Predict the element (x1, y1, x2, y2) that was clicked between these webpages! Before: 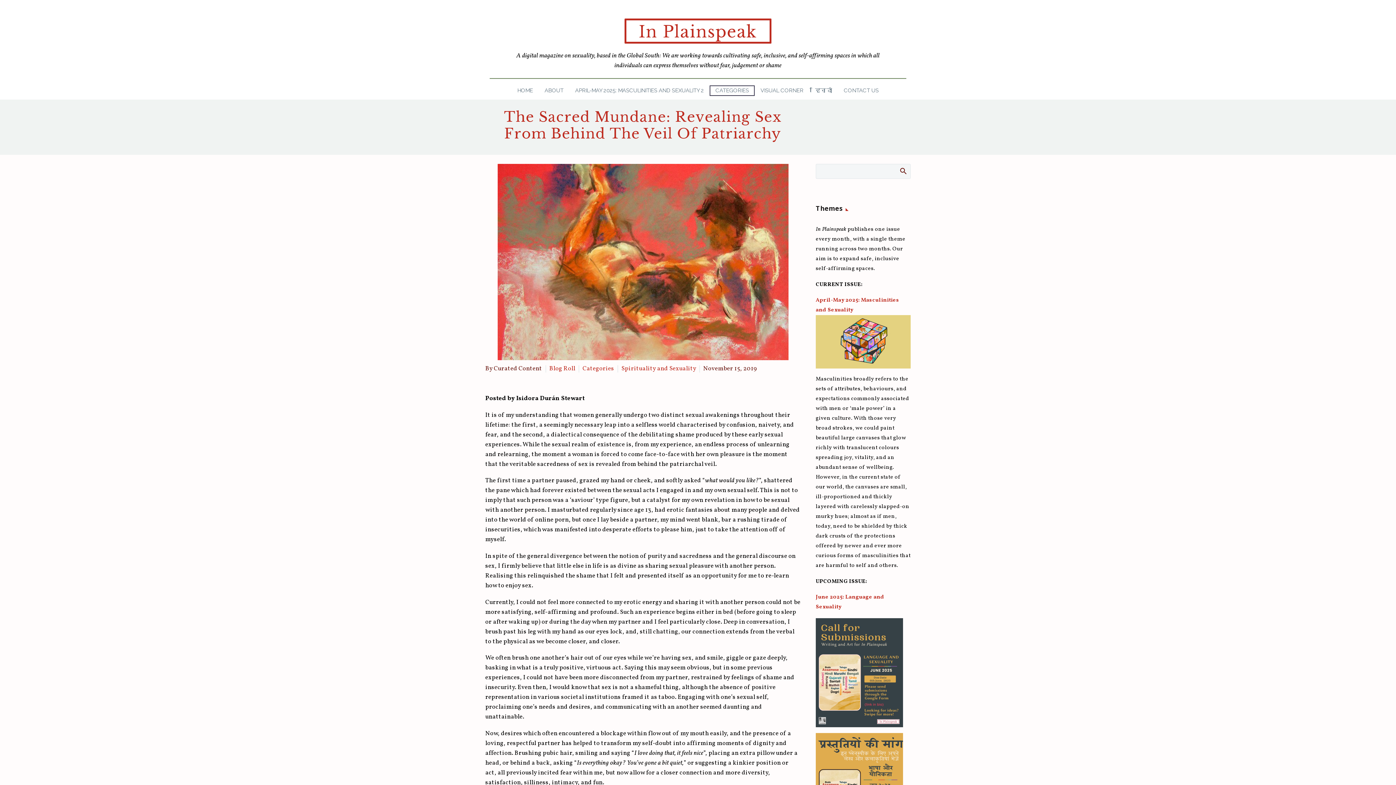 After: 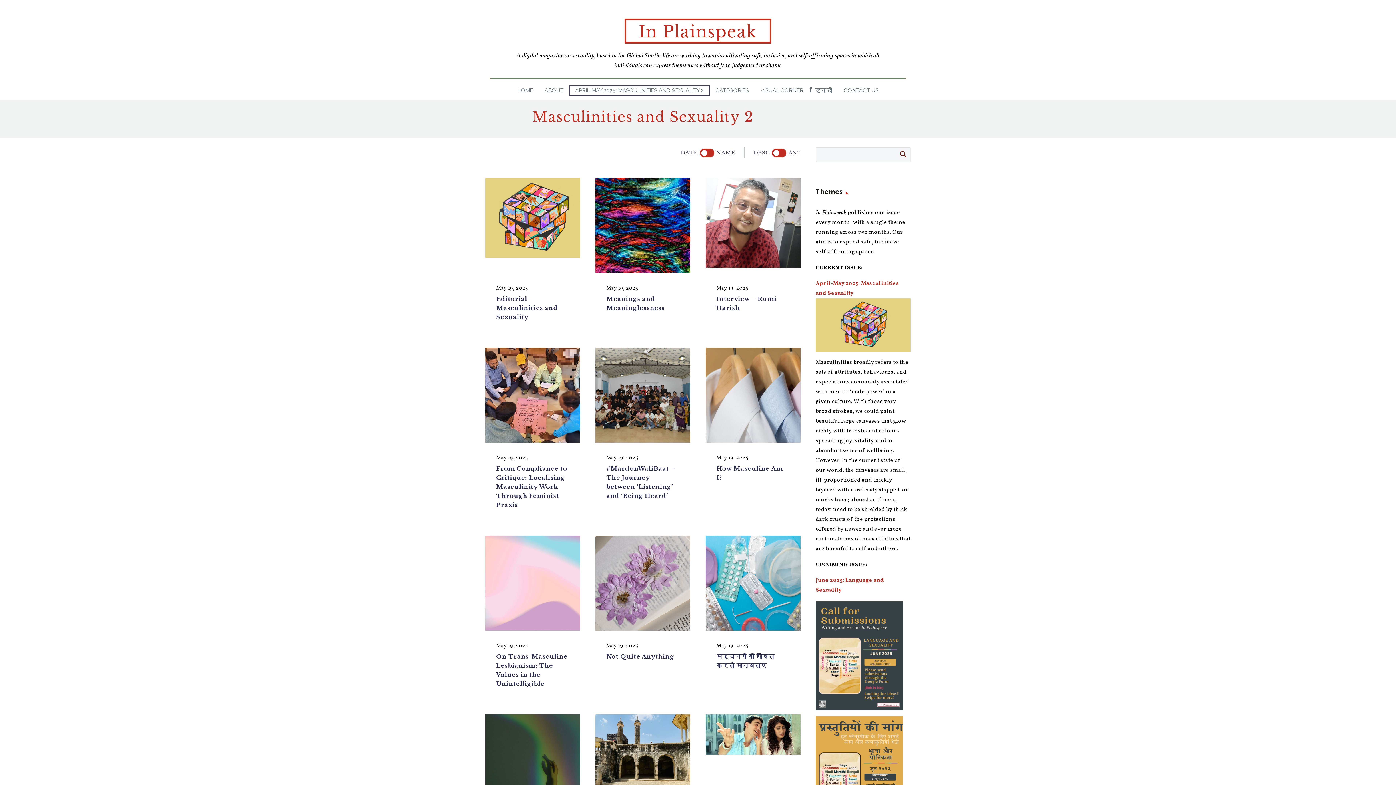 Action: bbox: (569, 85, 709, 96) label: APRIL-MAY 2025: MASCULINITIES AND SEXUALITY 2